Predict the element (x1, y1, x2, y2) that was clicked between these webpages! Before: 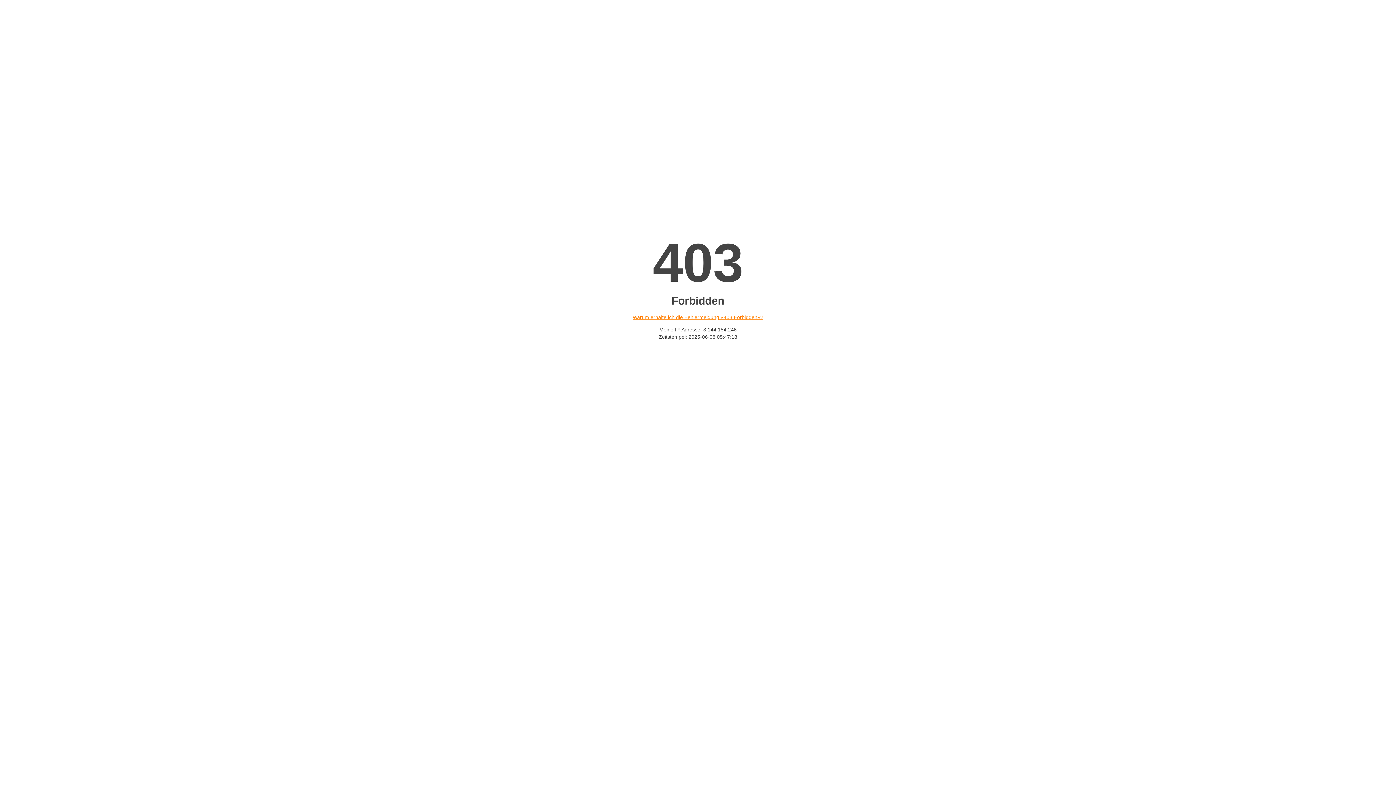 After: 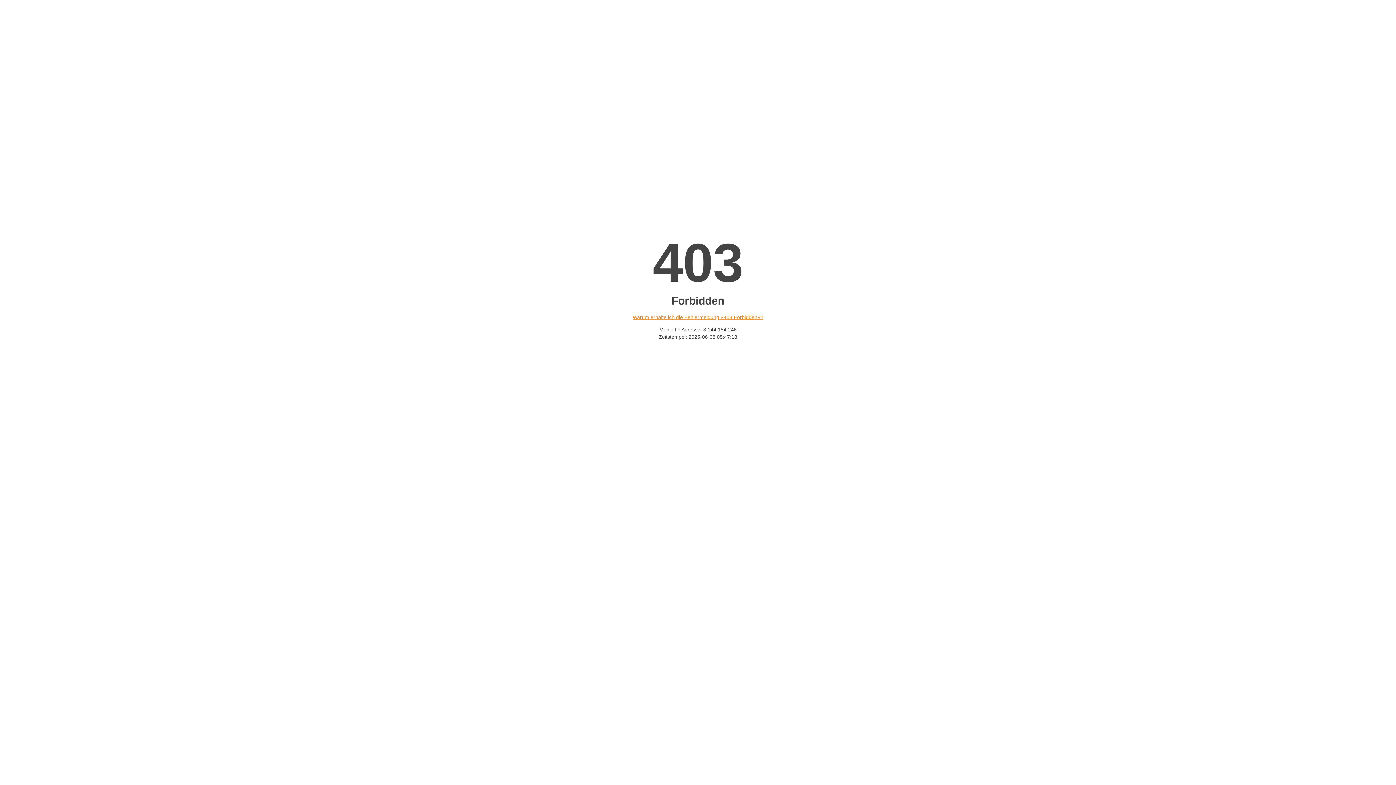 Action: bbox: (632, 314, 763, 320) label: Warum erhalte ich die Fehlermeldung «403 Forbidden»?